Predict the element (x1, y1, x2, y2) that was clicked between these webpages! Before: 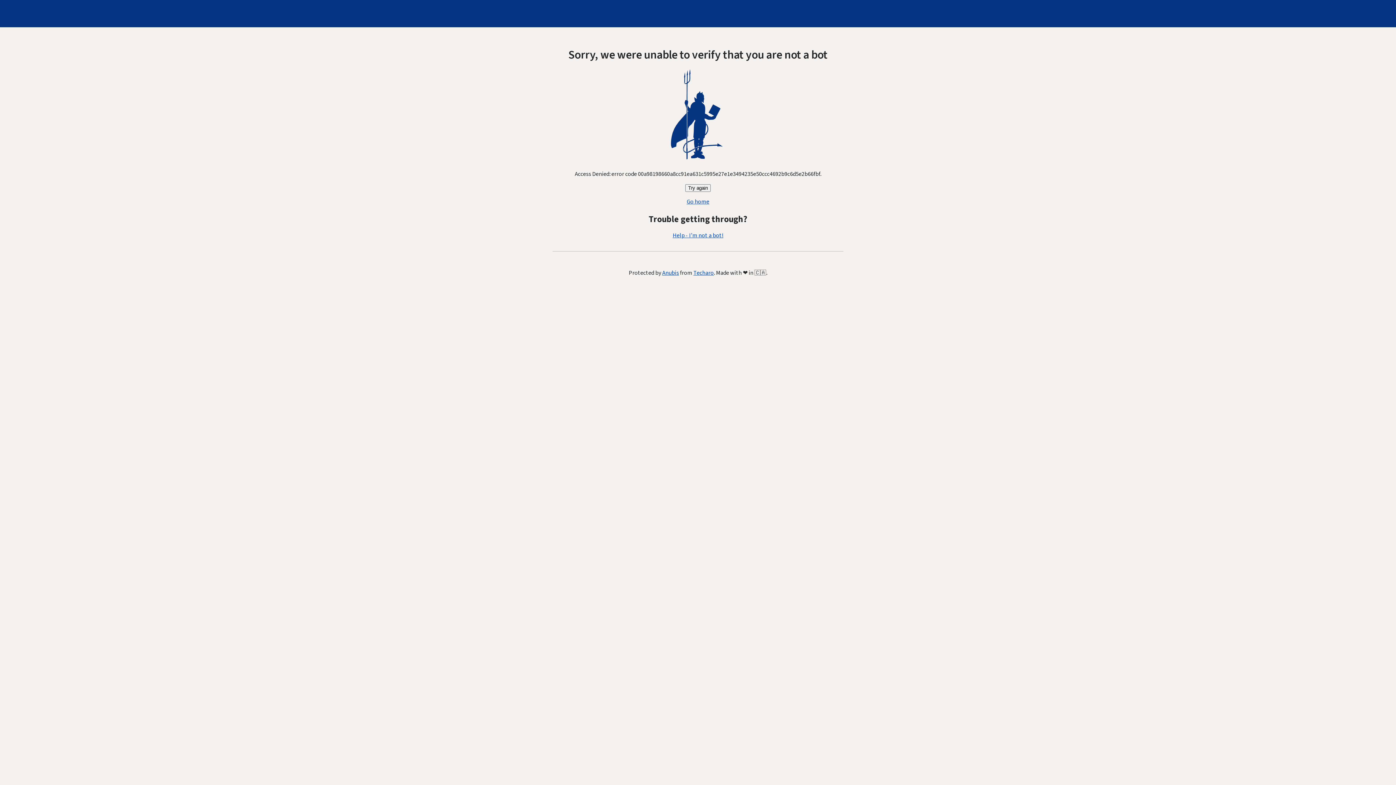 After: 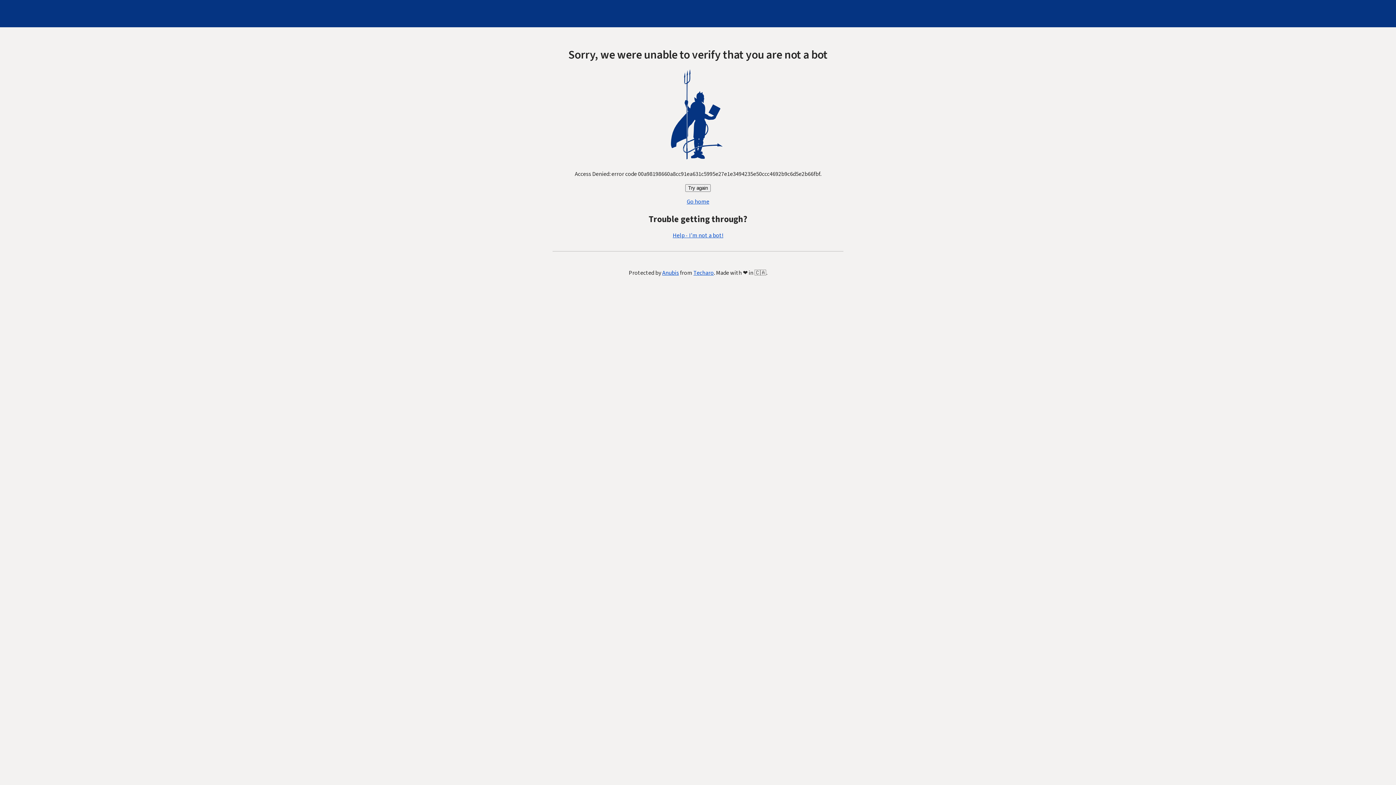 Action: bbox: (686, 197, 709, 205) label: Go home